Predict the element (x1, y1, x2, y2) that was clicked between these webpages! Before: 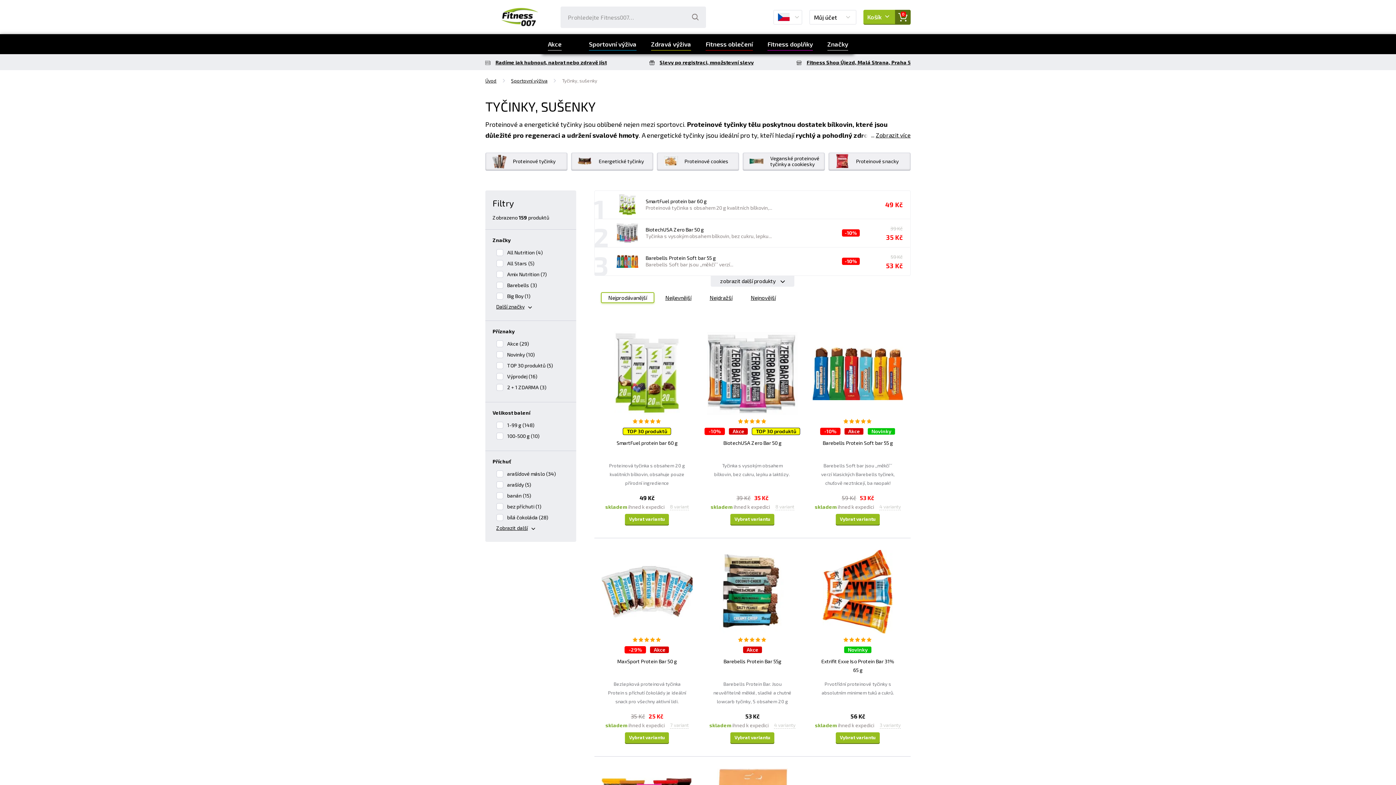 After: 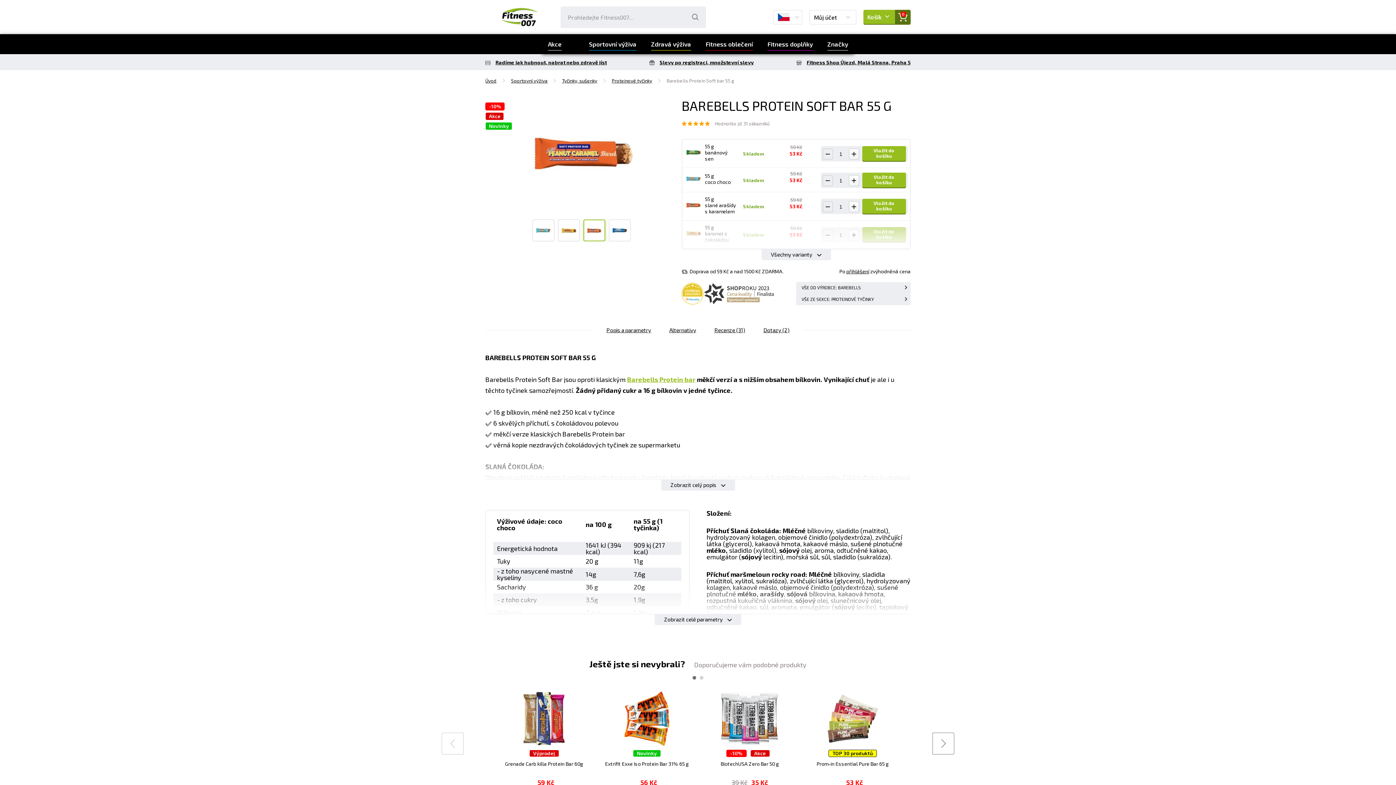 Action: bbox: (805, 331, 910, 525) label:     
    
-10%
Akce
Novinky
Barebells Protein Soft bar 55 g

Barebells Soft bar jsou ,,měkčí´´ verzí klasických Barebells tyčinek, chuťově neztrácejí, ba naopak!

59 Kč
53 Kč
skladem ihned k expedici
4 varianty
Vybrat variantu